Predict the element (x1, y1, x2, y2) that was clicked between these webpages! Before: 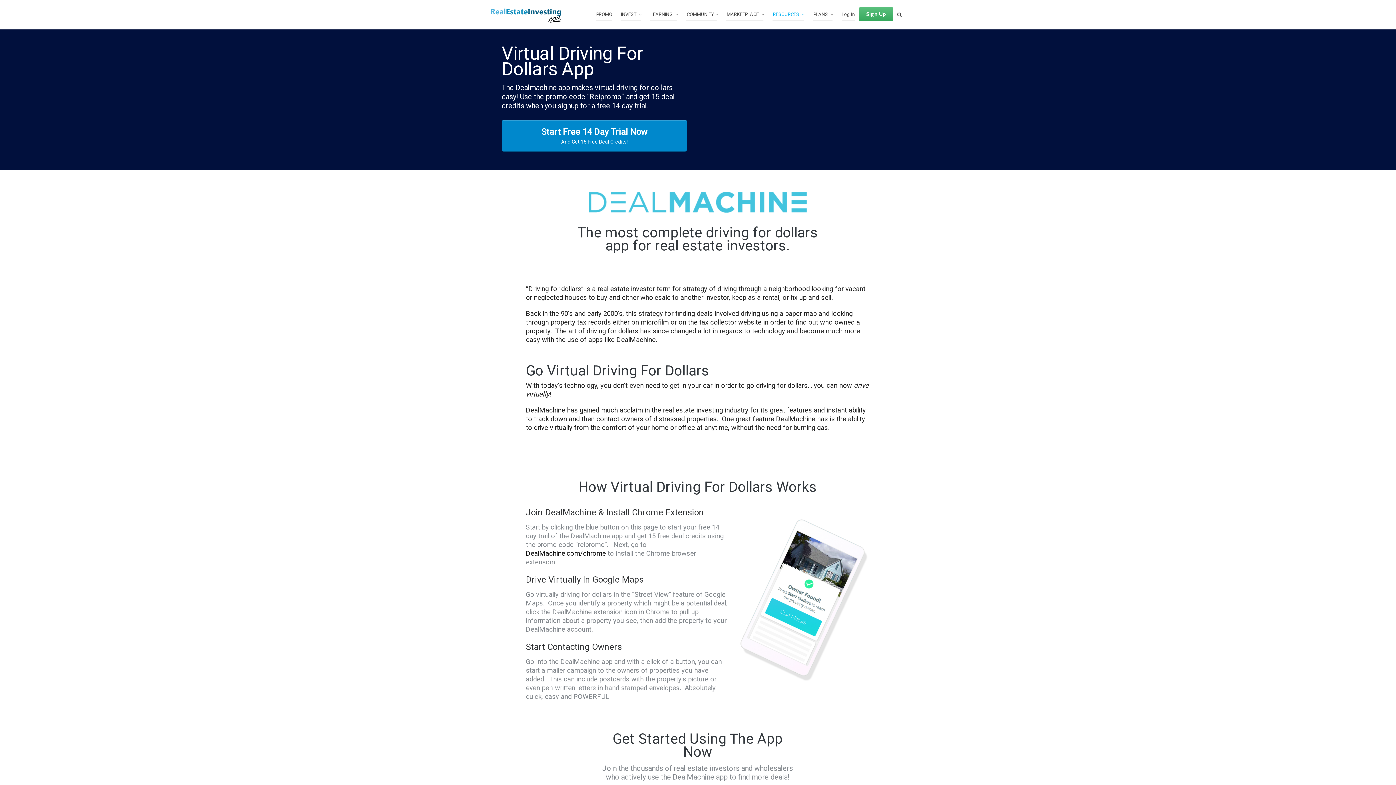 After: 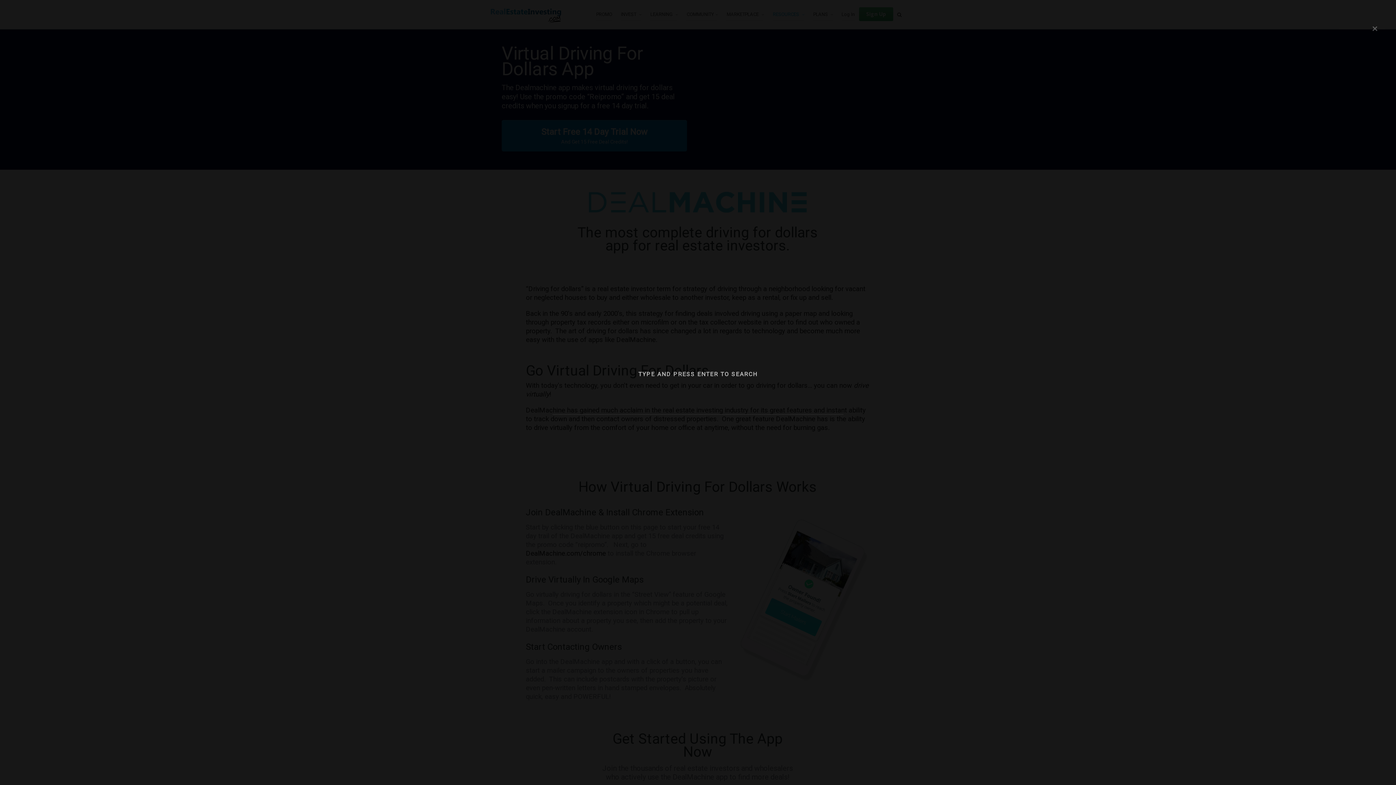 Action: bbox: (893, 0, 905, 29)